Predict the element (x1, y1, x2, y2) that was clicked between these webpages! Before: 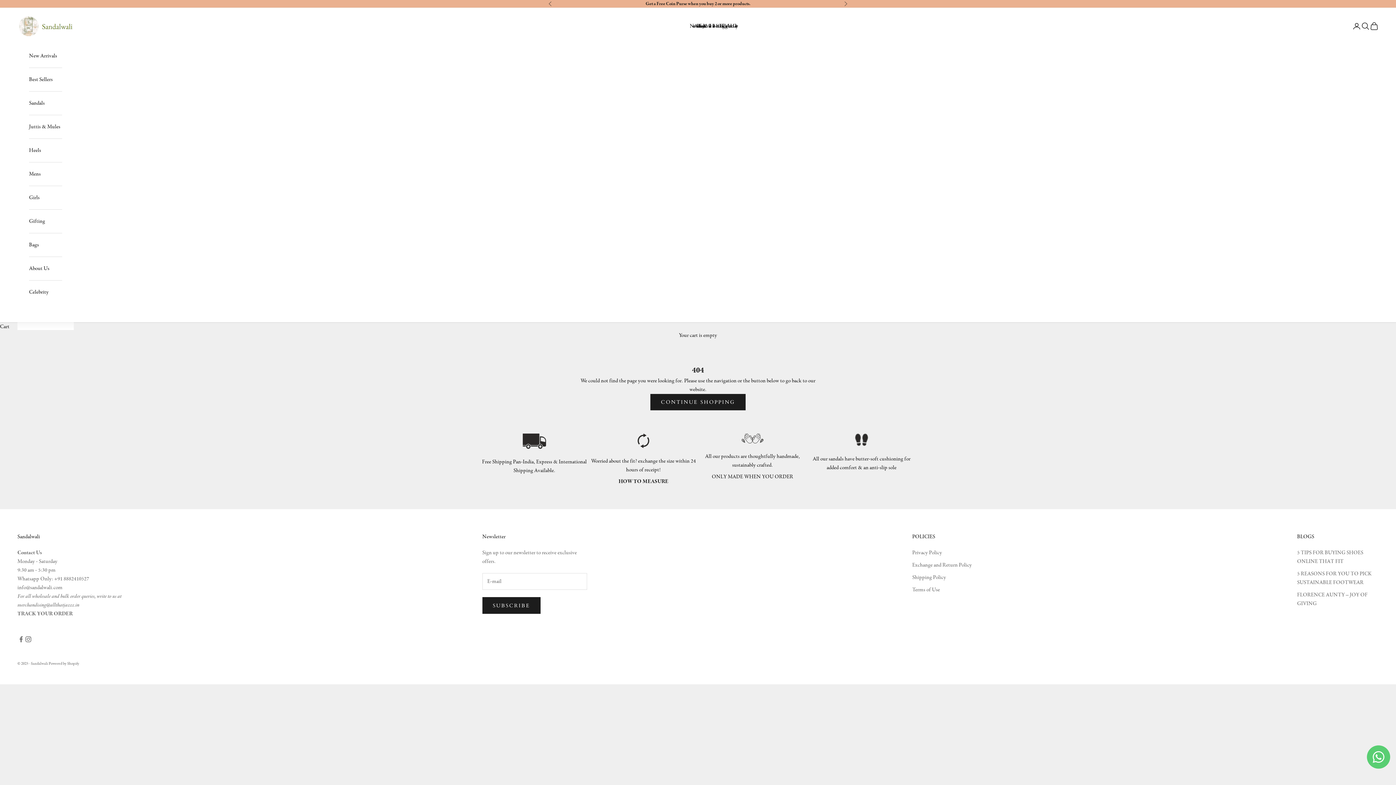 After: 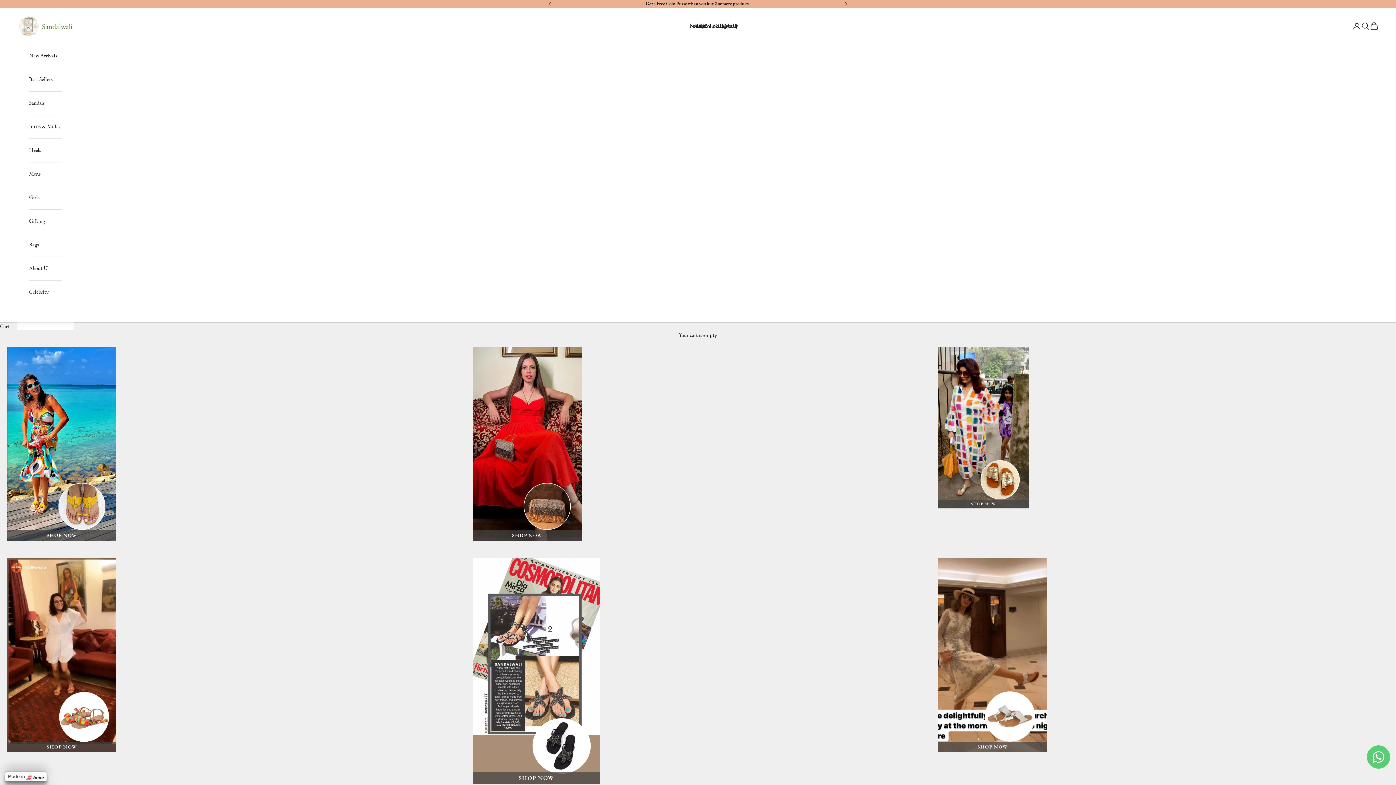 Action: label: Celebrity bbox: (29, 280, 62, 304)